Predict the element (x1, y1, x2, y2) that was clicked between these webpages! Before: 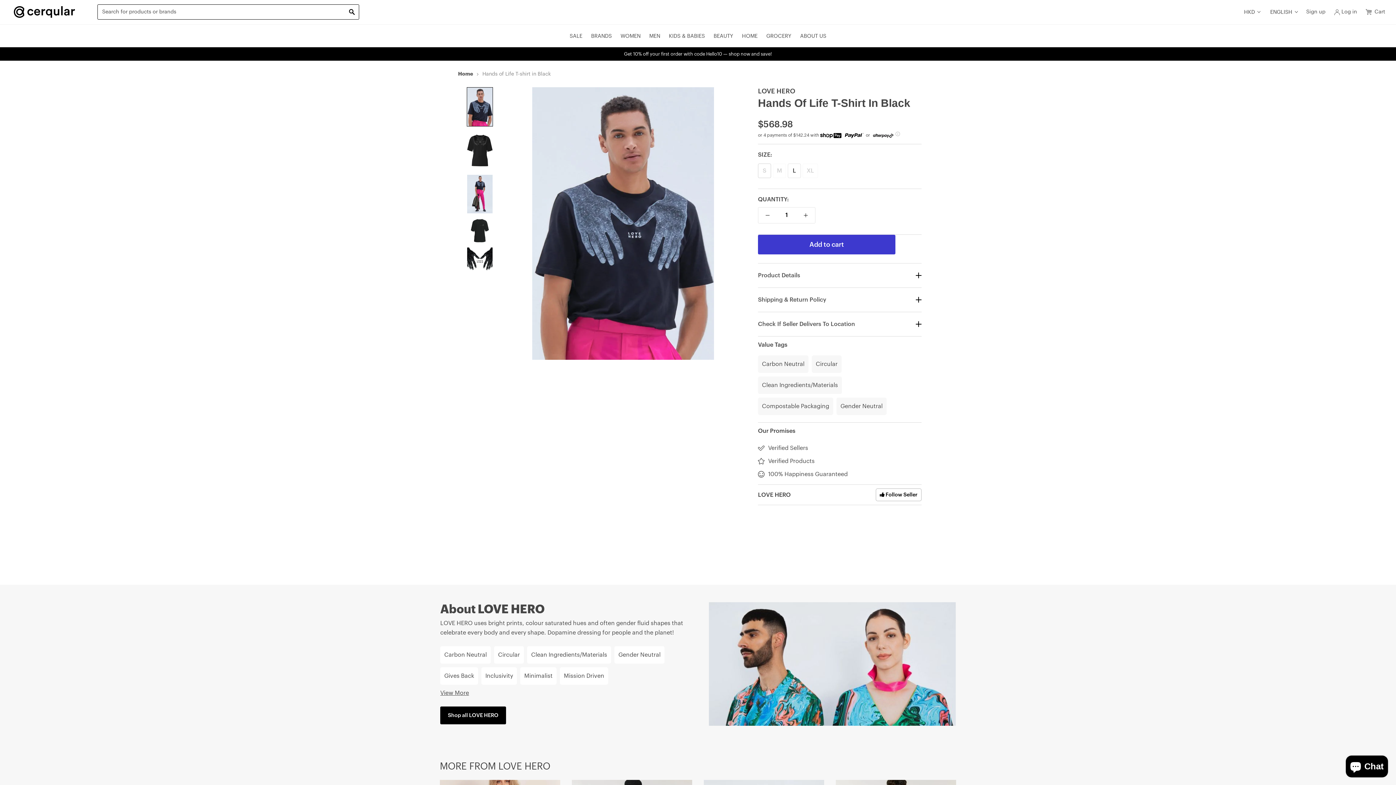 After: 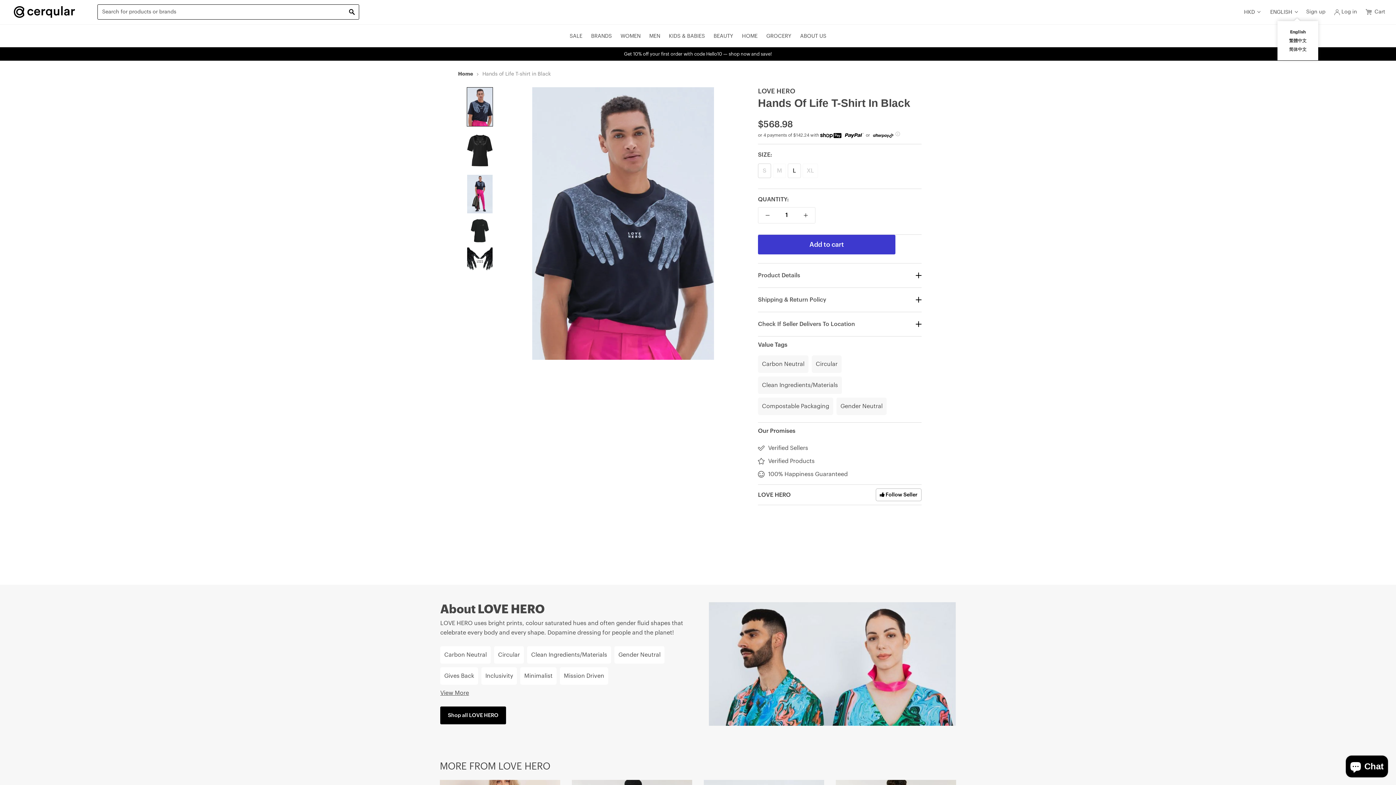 Action: label: ENGLISH bbox: (1270, 7, 1299, 16)